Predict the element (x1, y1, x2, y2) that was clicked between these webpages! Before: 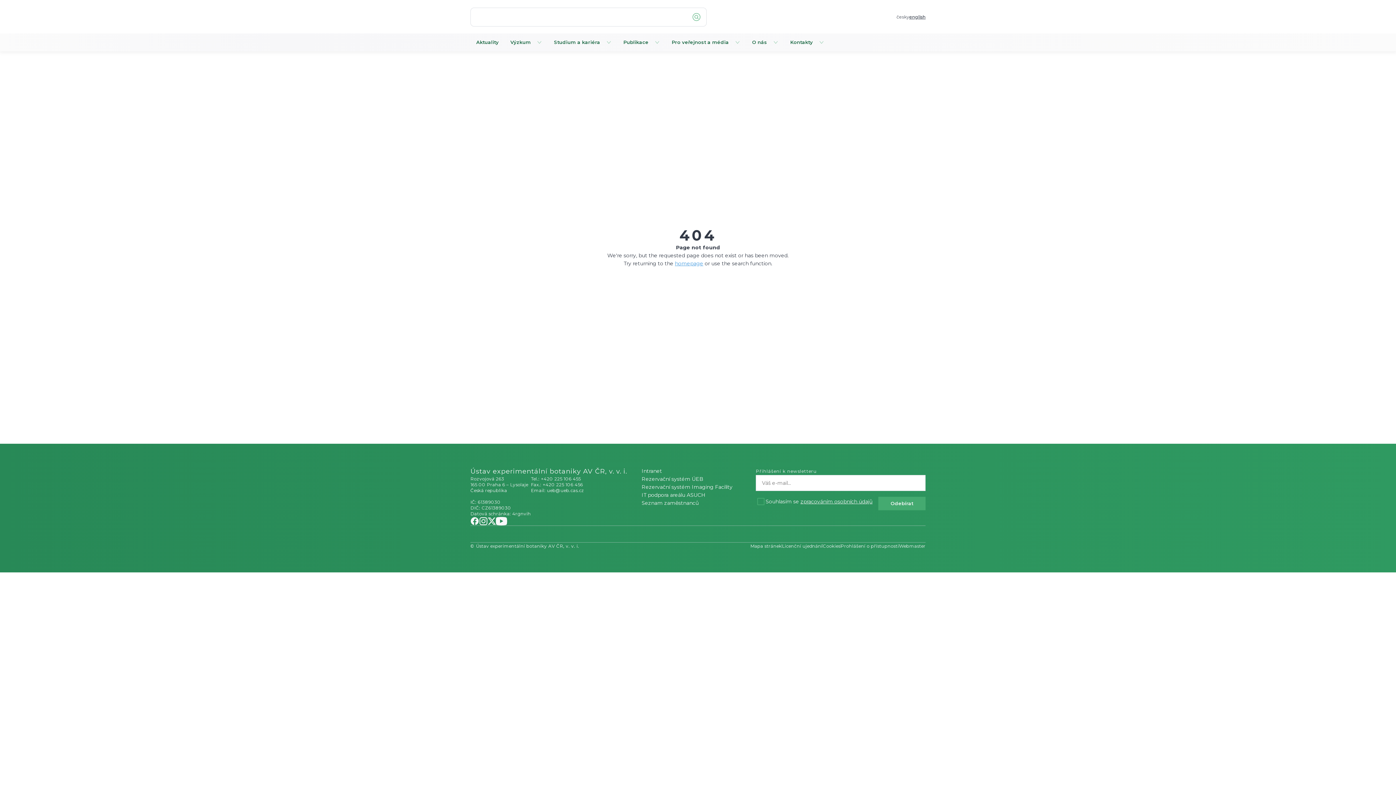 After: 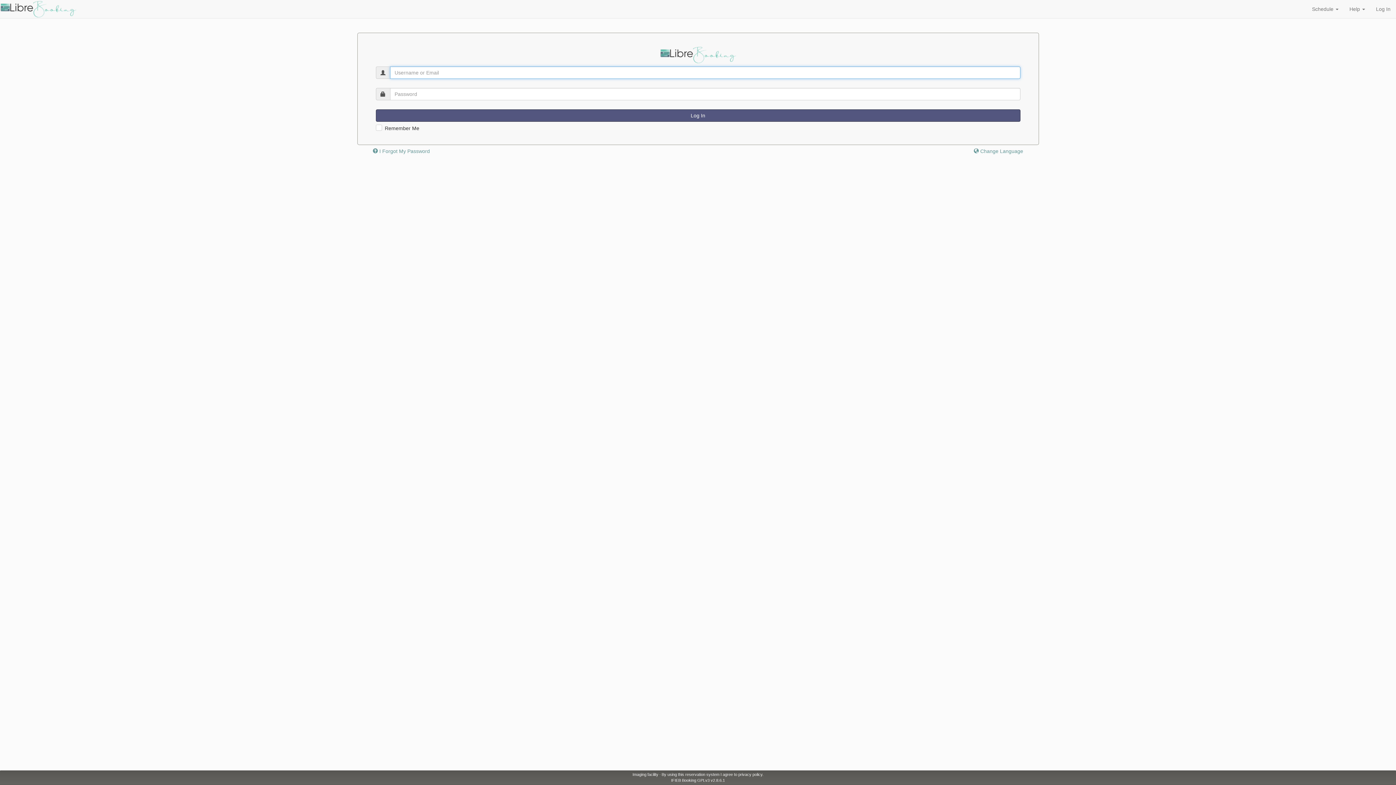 Action: label: Rezervační systém Imaging Facility bbox: (641, 483, 732, 491)